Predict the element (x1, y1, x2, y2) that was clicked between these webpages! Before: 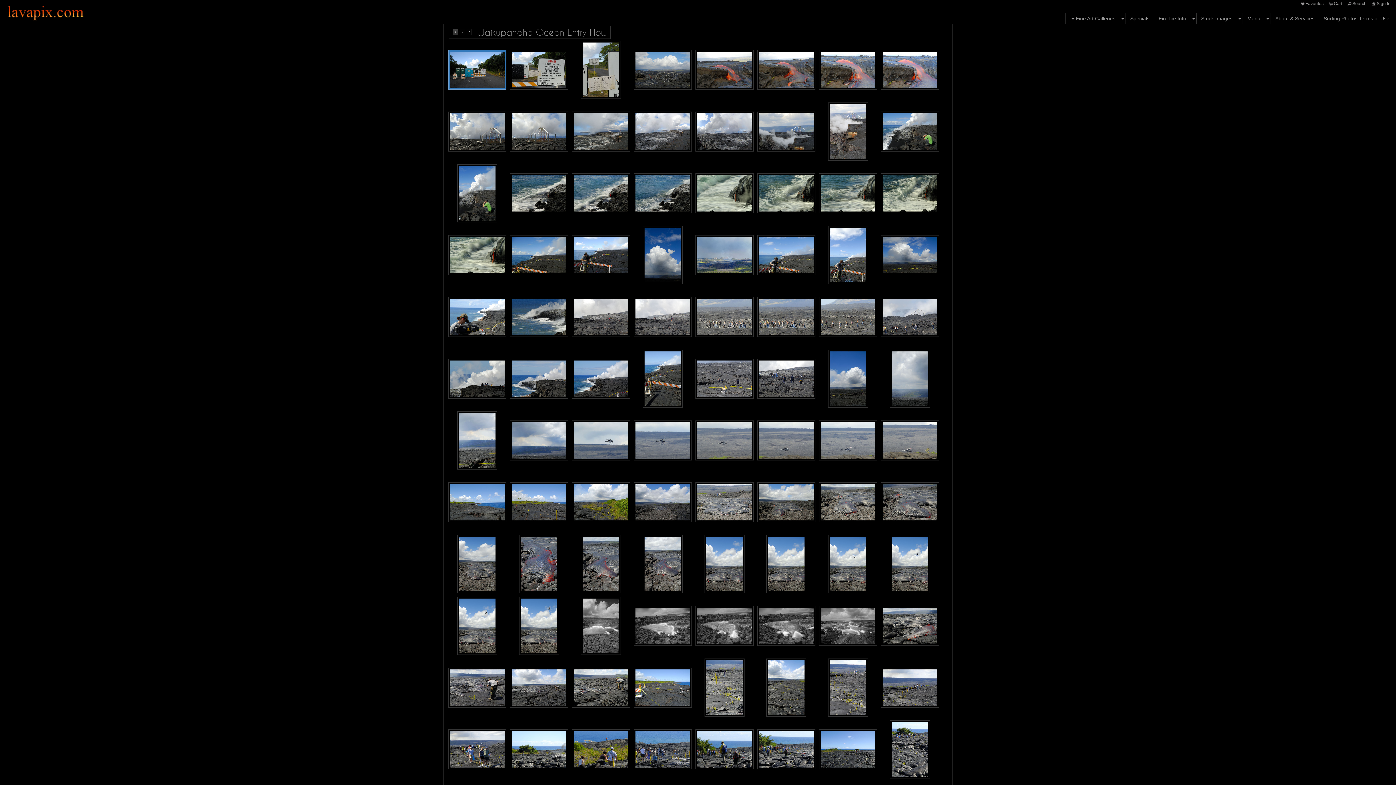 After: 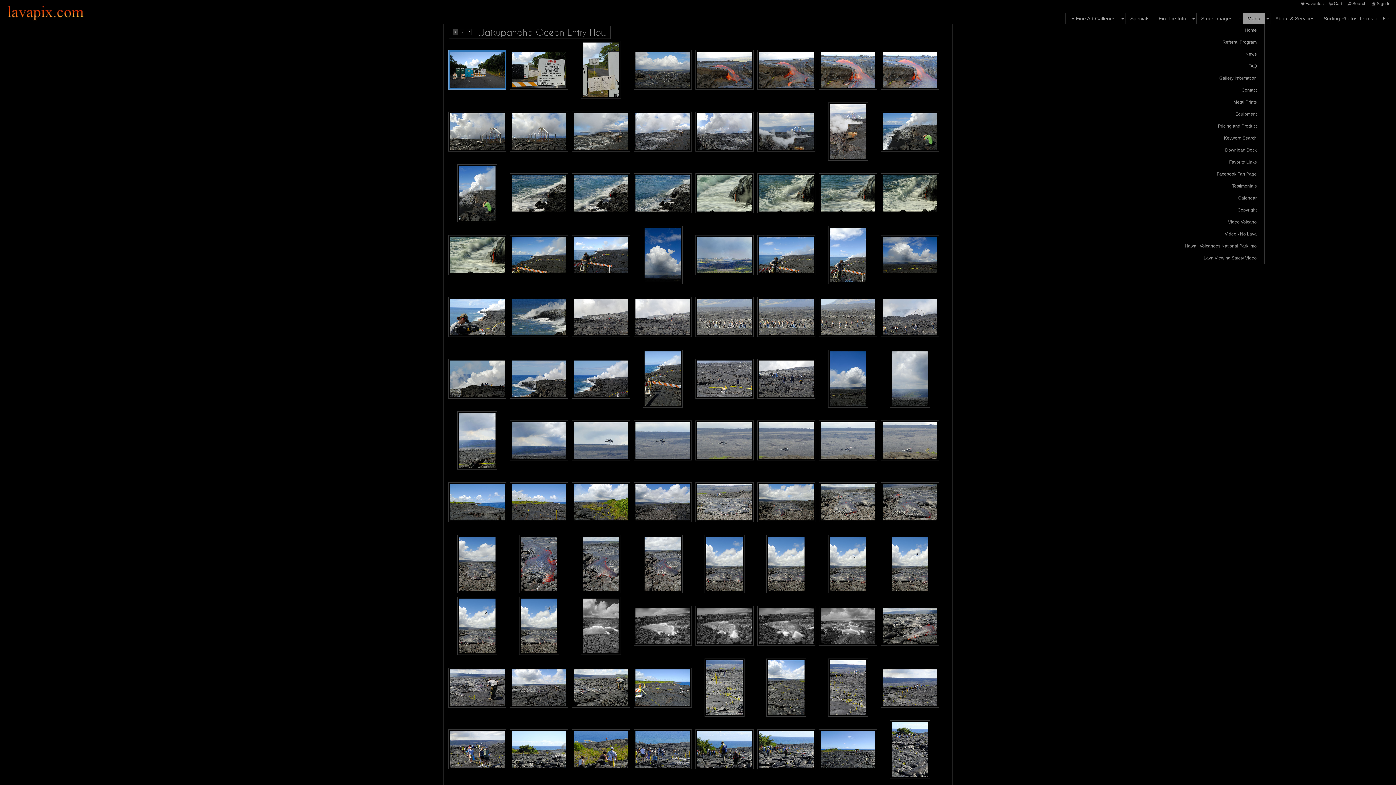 Action: bbox: (1242, 13, 1265, 24) label: Menu